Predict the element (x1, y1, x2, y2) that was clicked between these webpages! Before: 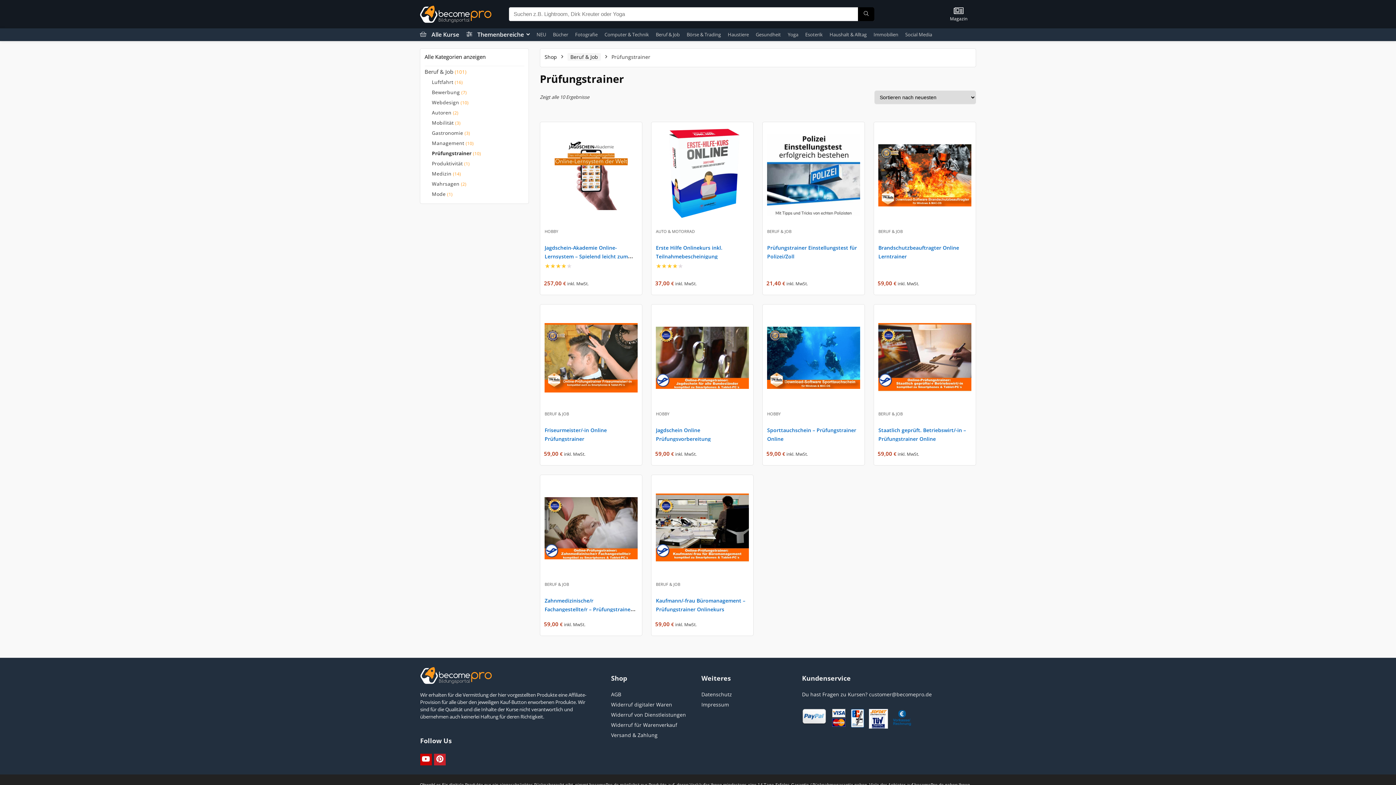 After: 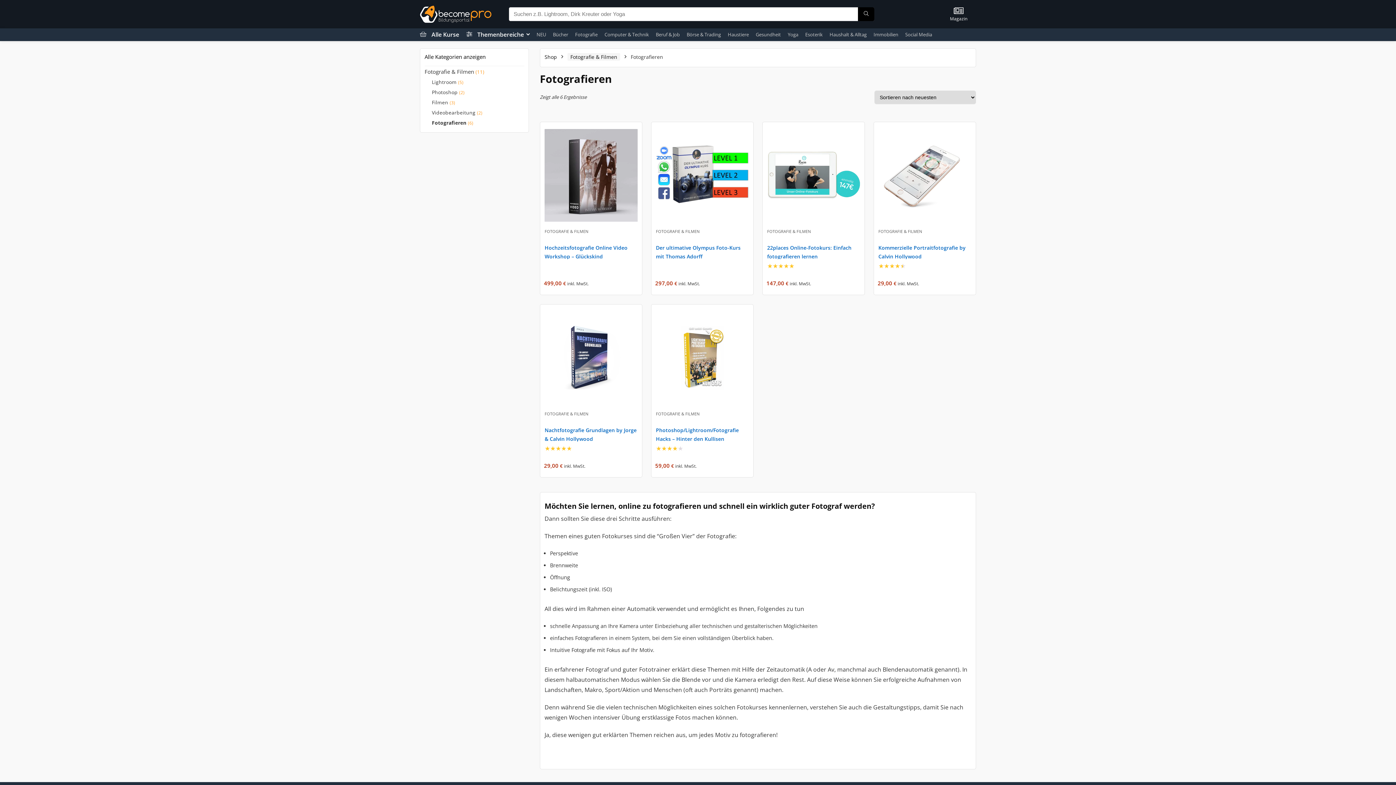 Action: label: Fotografie bbox: (572, 28, 600, 40)